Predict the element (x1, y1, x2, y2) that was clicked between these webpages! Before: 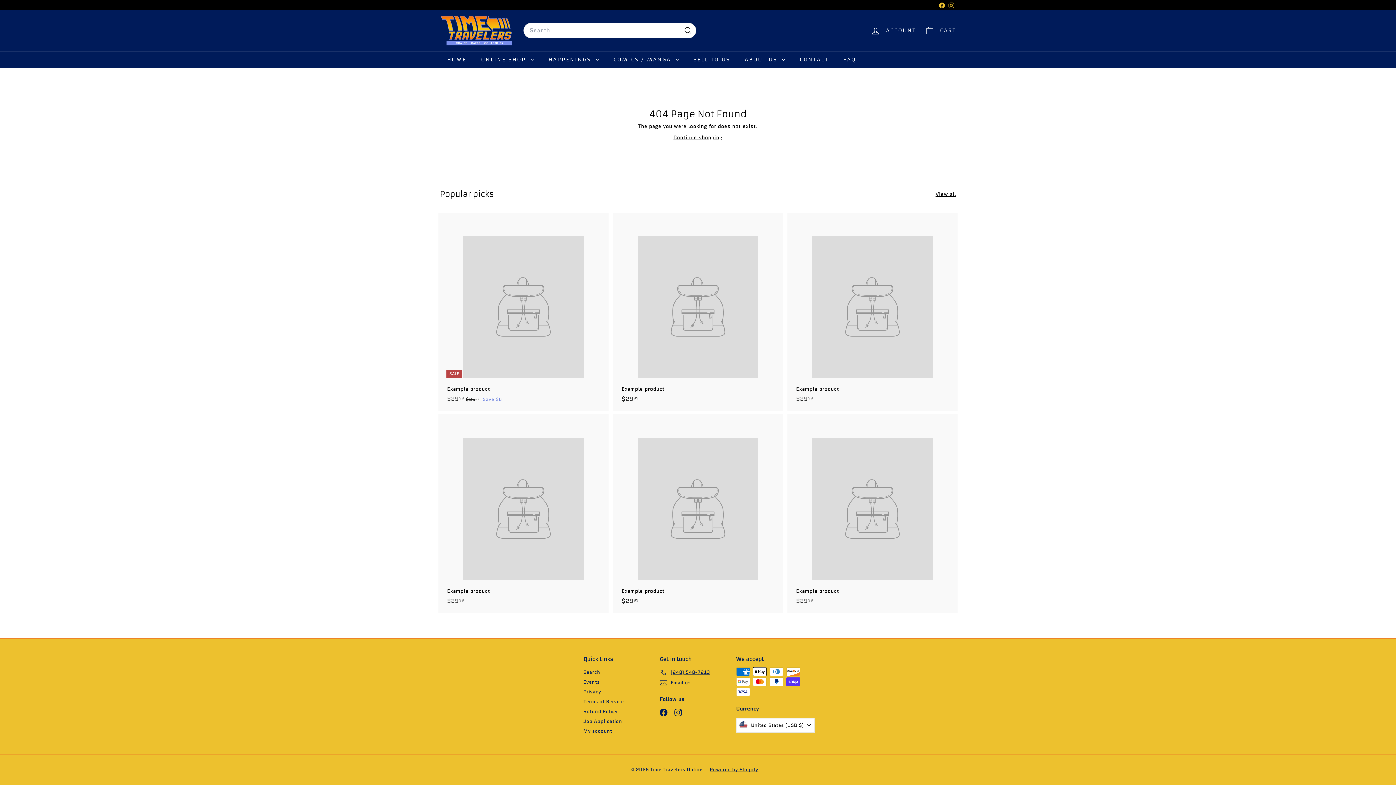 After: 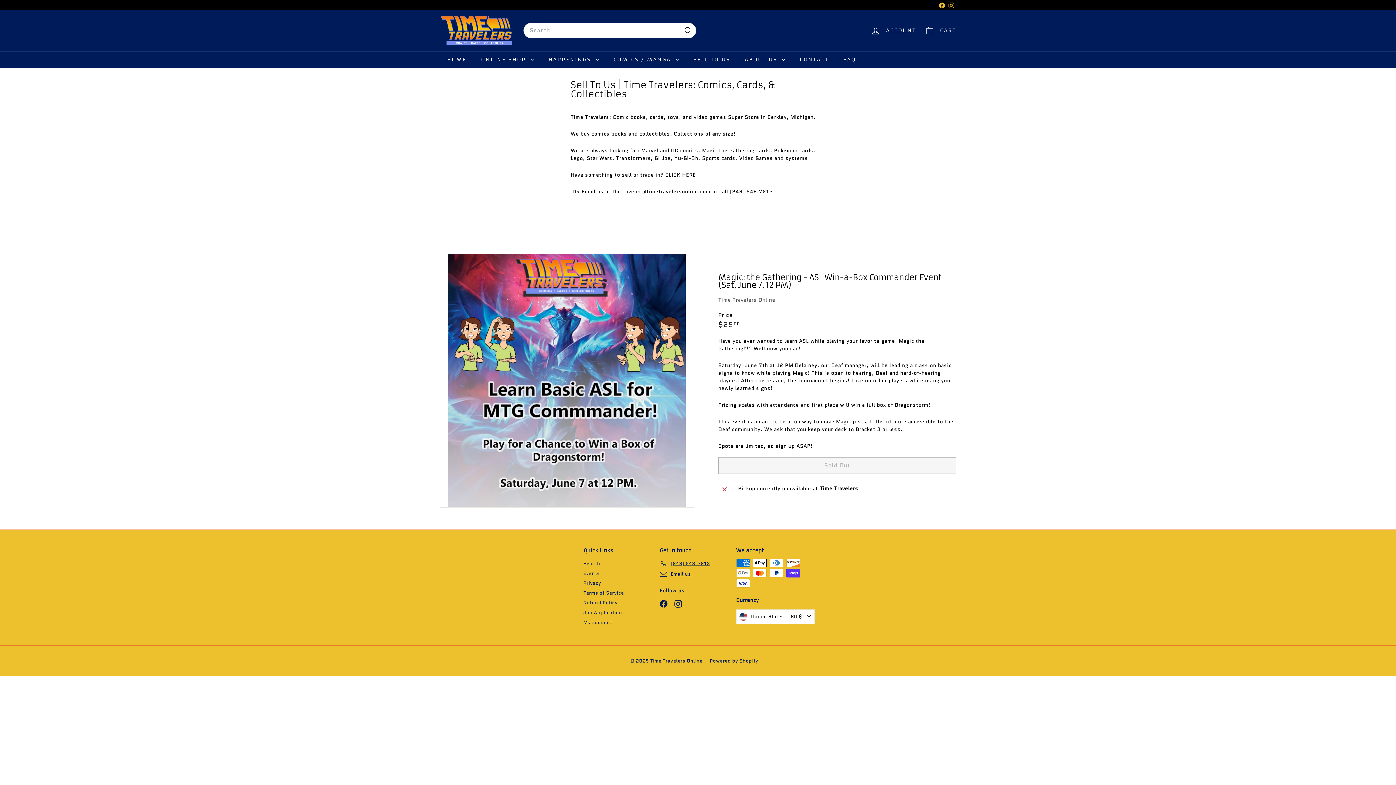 Action: bbox: (686, 51, 737, 67) label: SELL TO US